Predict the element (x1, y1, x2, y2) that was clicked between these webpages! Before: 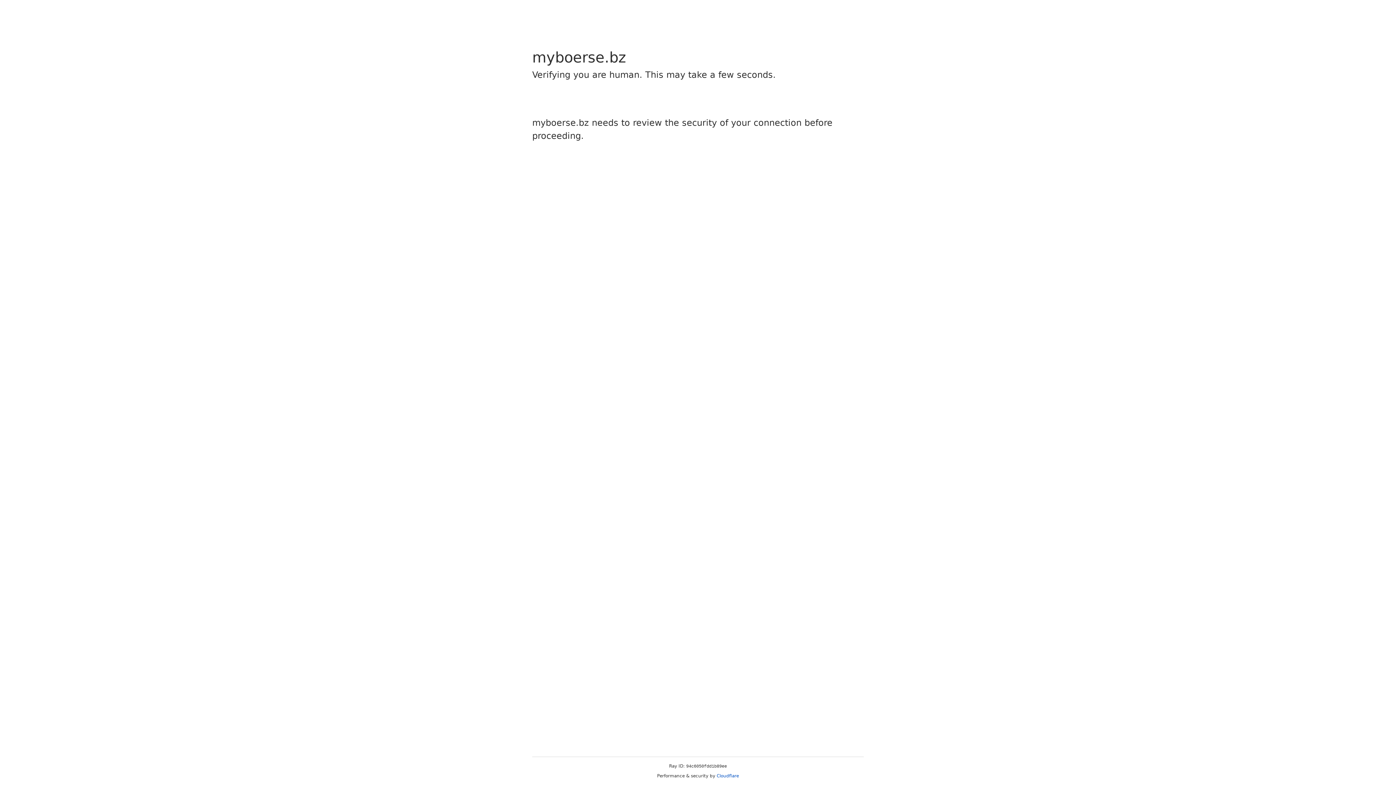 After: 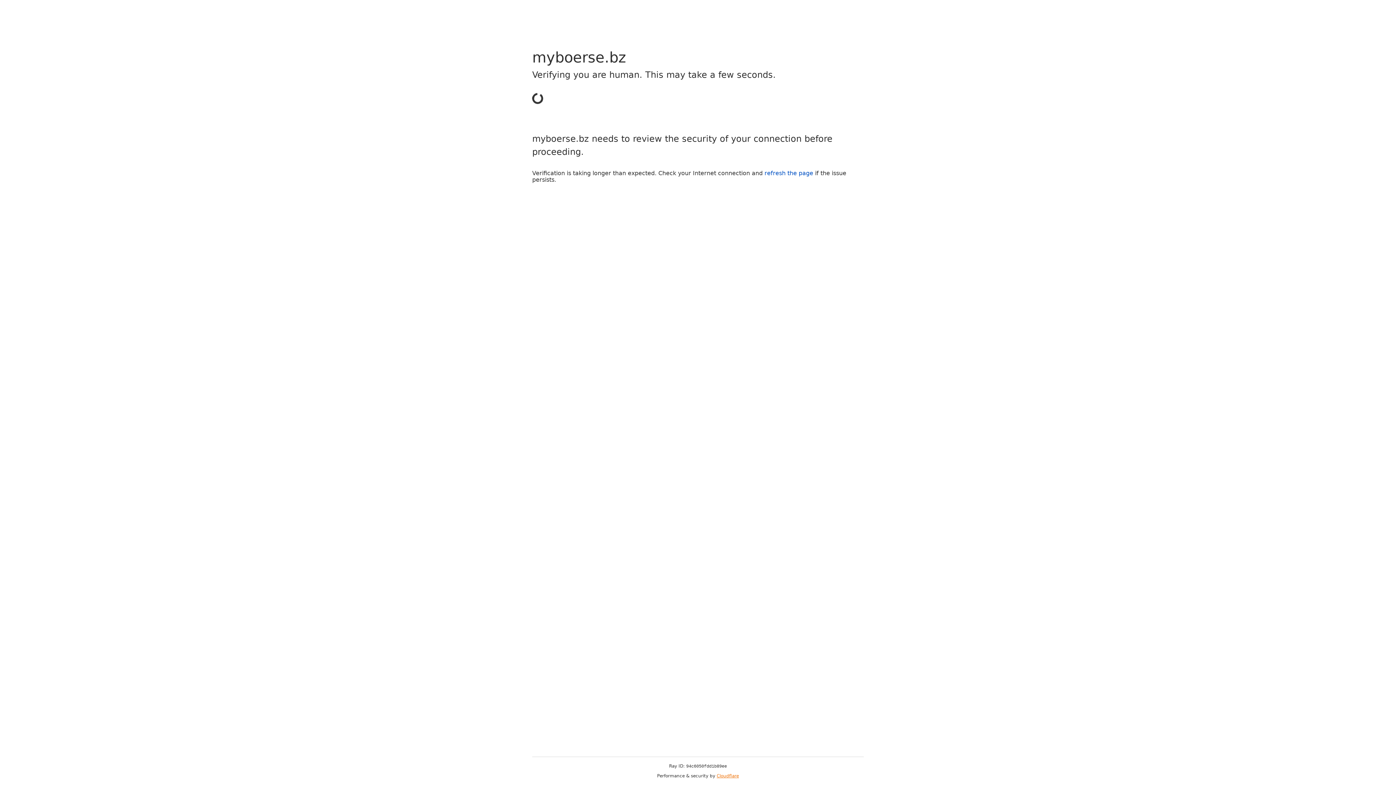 Action: bbox: (716, 773, 739, 778) label: Cloudflare